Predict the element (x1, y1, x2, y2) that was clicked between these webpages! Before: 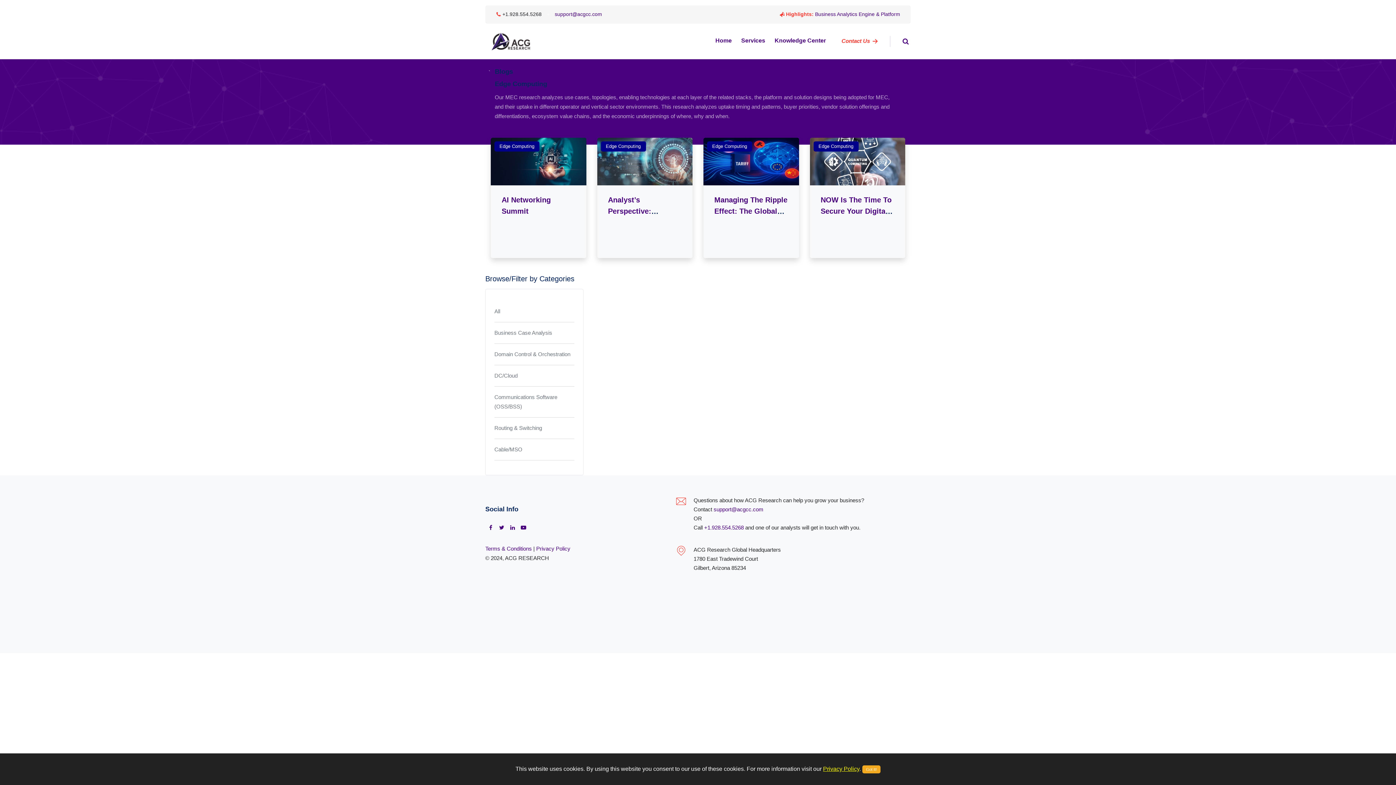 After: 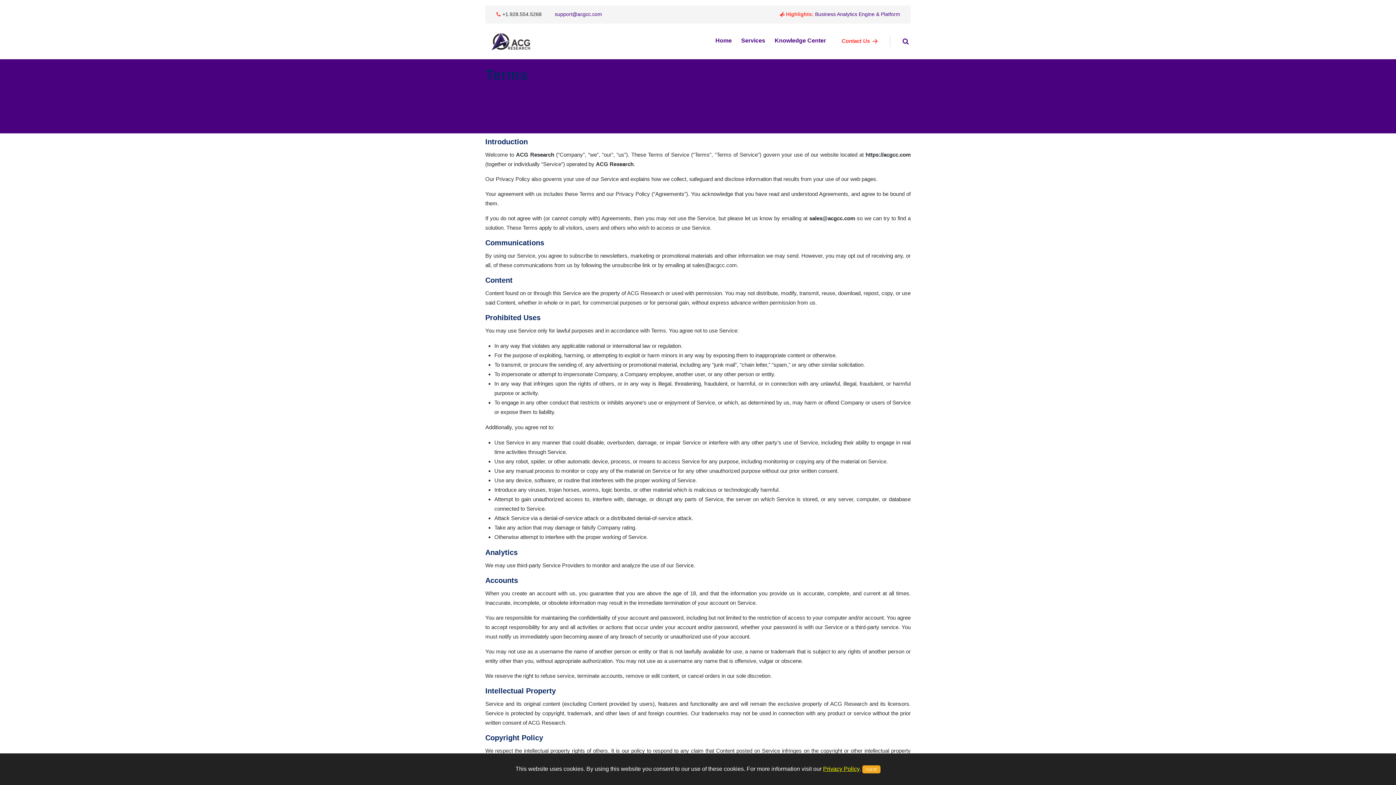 Action: label: Terms & Conditions bbox: (485, 545, 532, 552)